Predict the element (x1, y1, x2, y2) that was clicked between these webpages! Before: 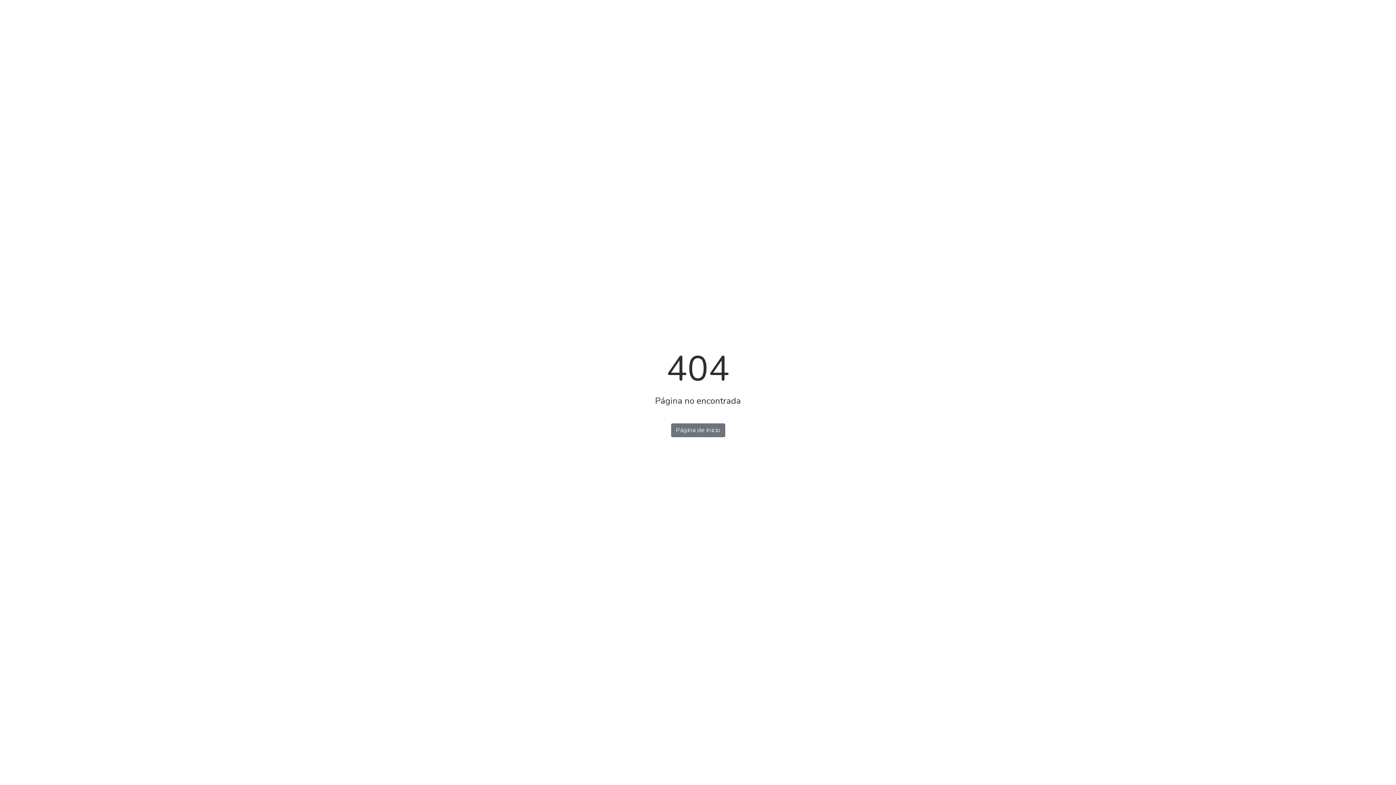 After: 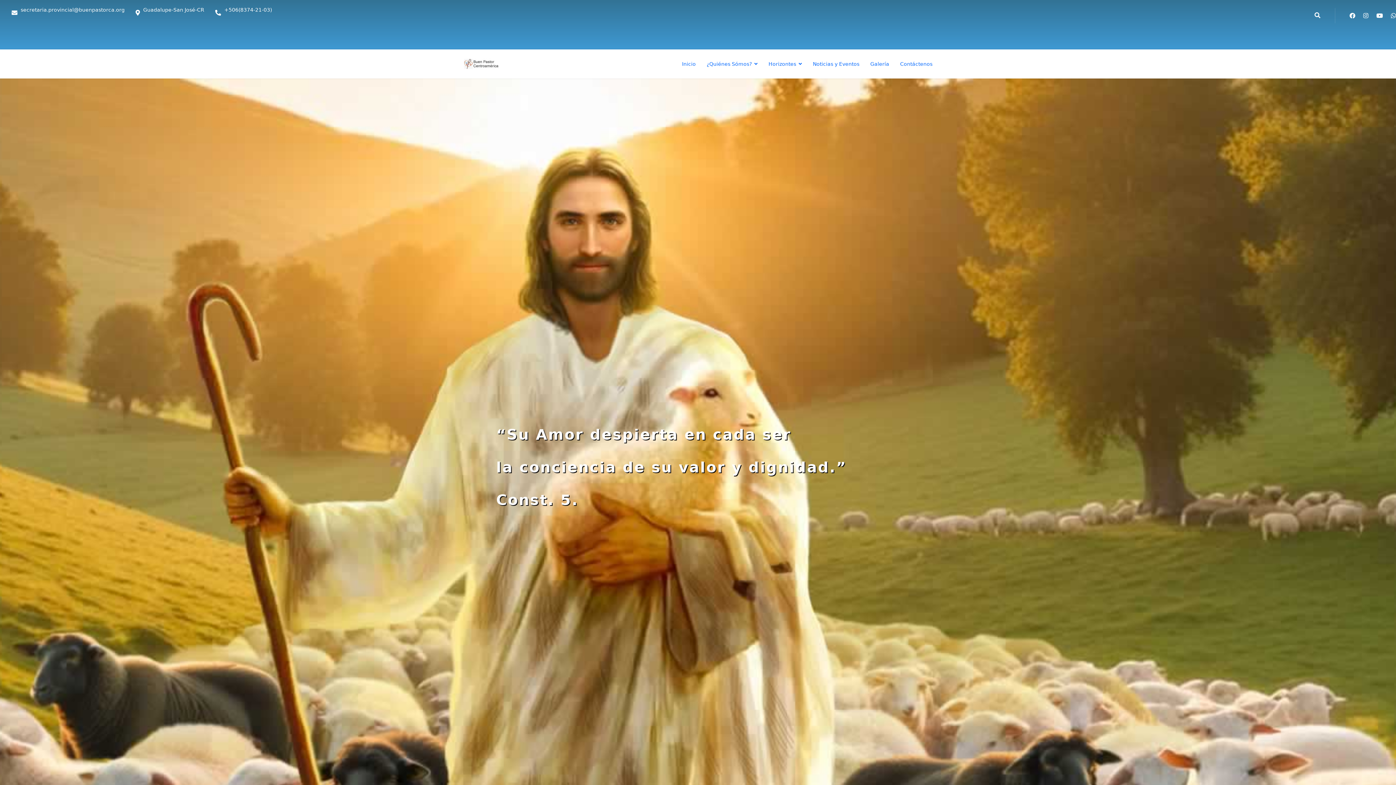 Action: label: Página de inicio bbox: (671, 423, 725, 437)